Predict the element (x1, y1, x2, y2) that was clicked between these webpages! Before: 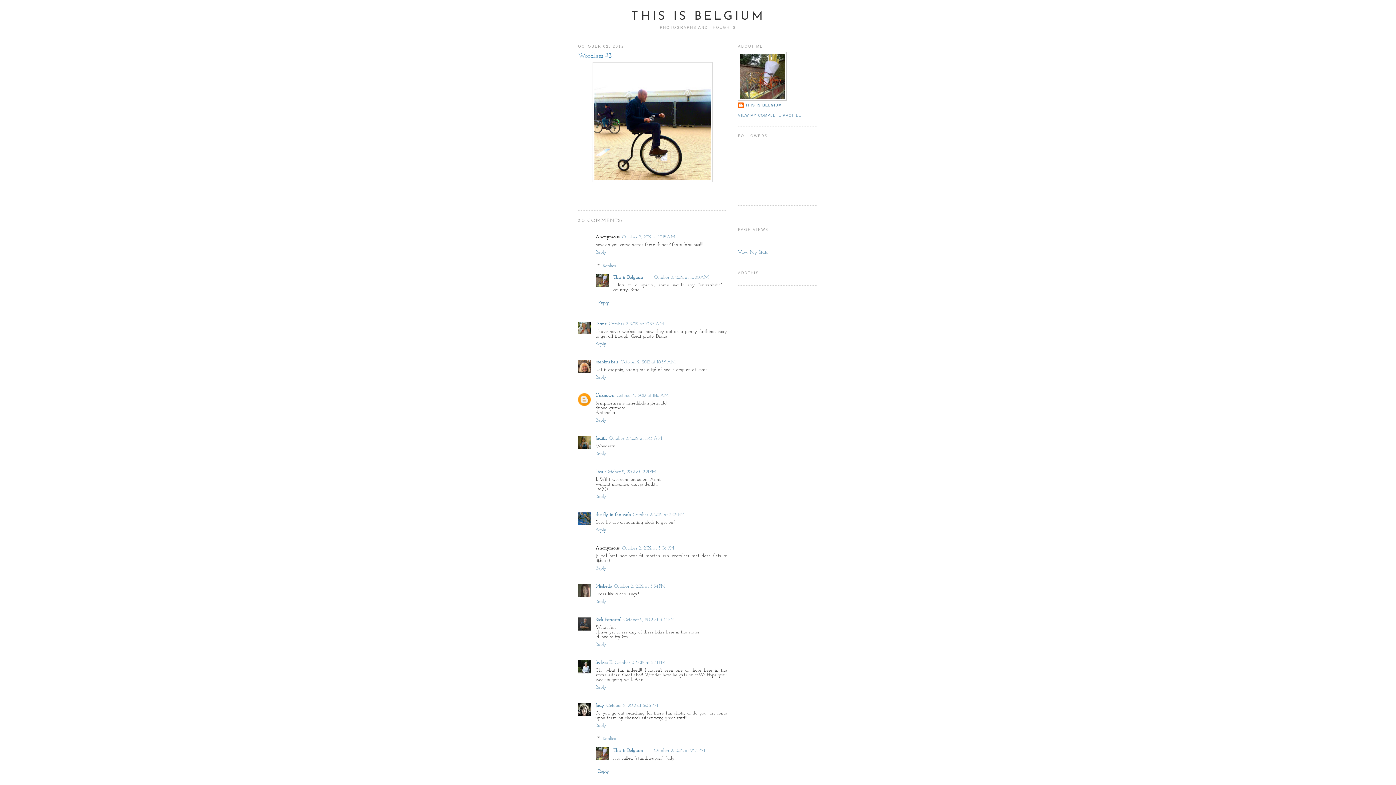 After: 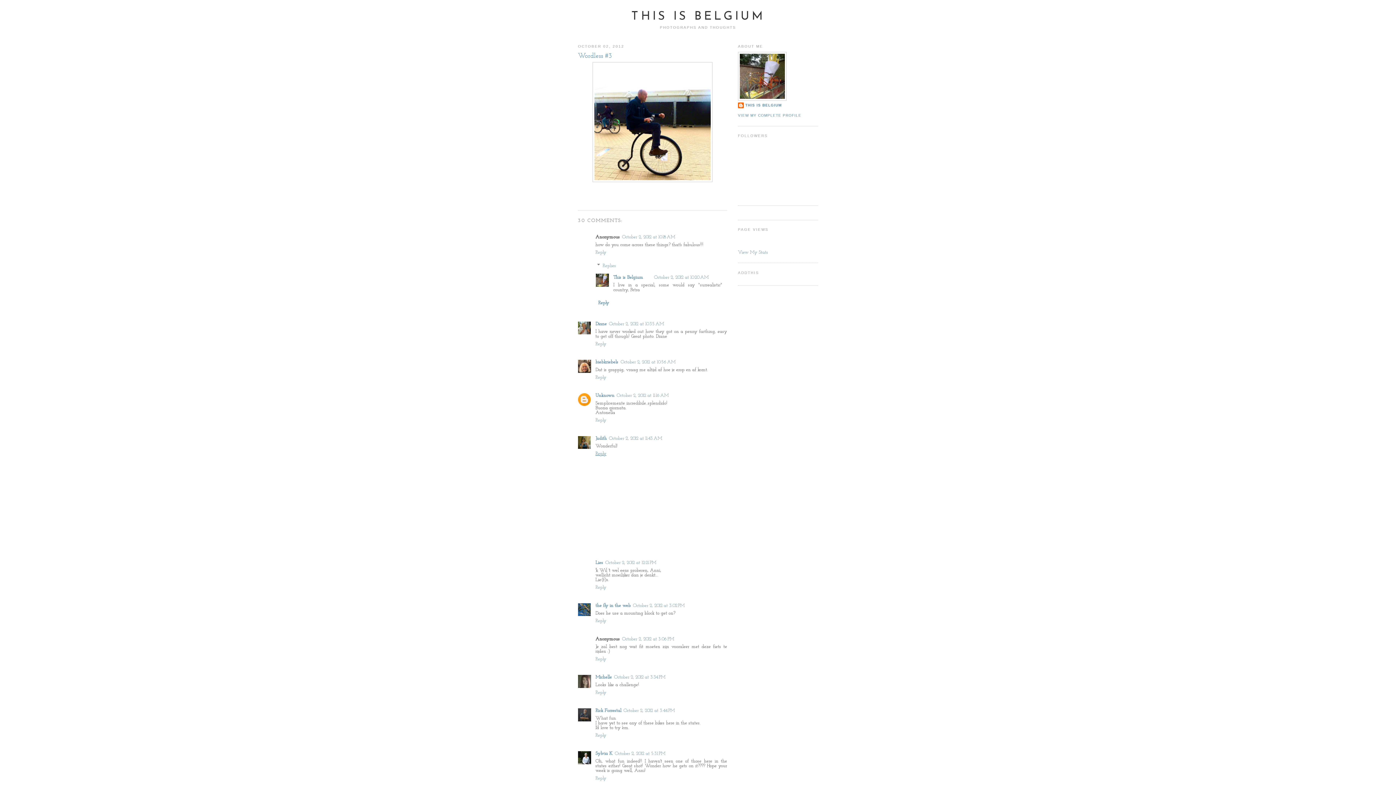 Action: bbox: (595, 449, 608, 456) label: Reply